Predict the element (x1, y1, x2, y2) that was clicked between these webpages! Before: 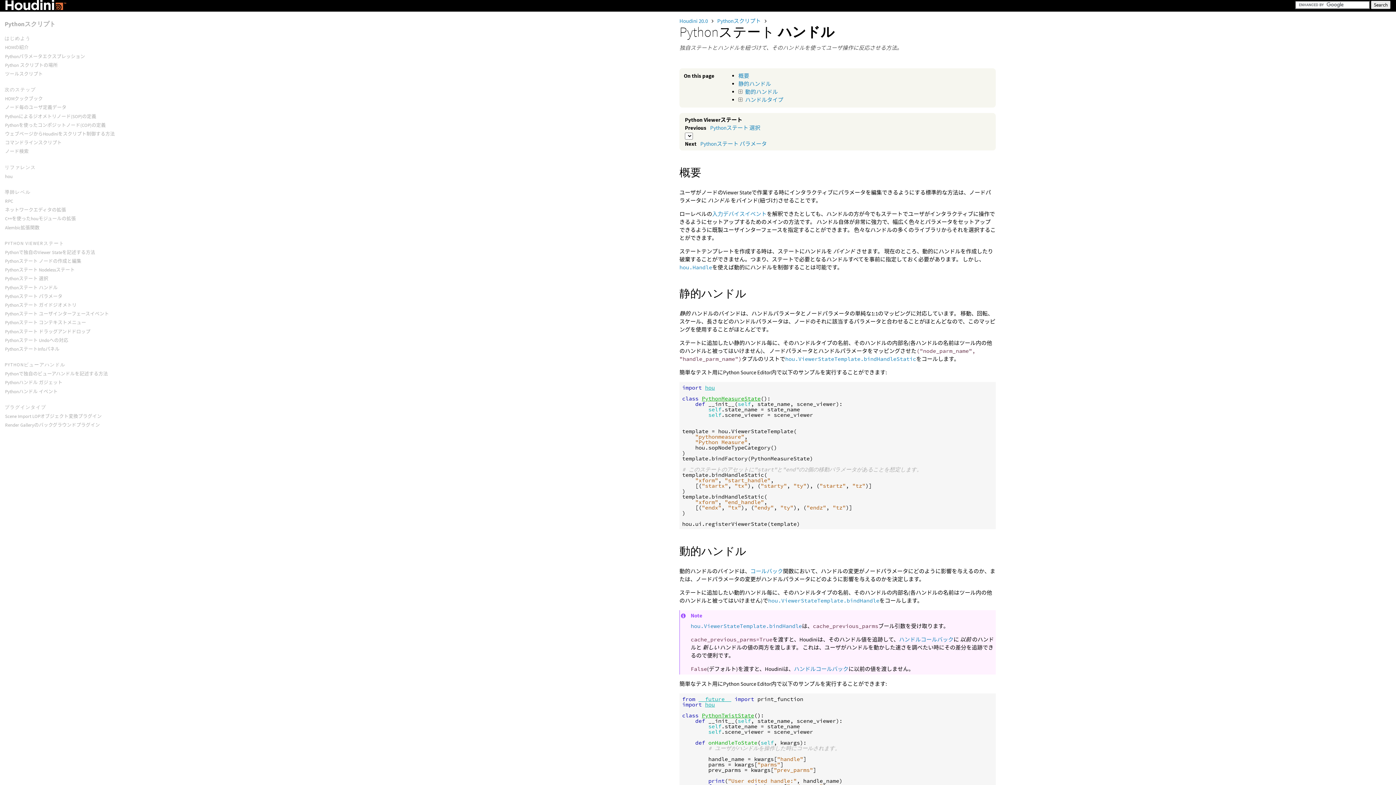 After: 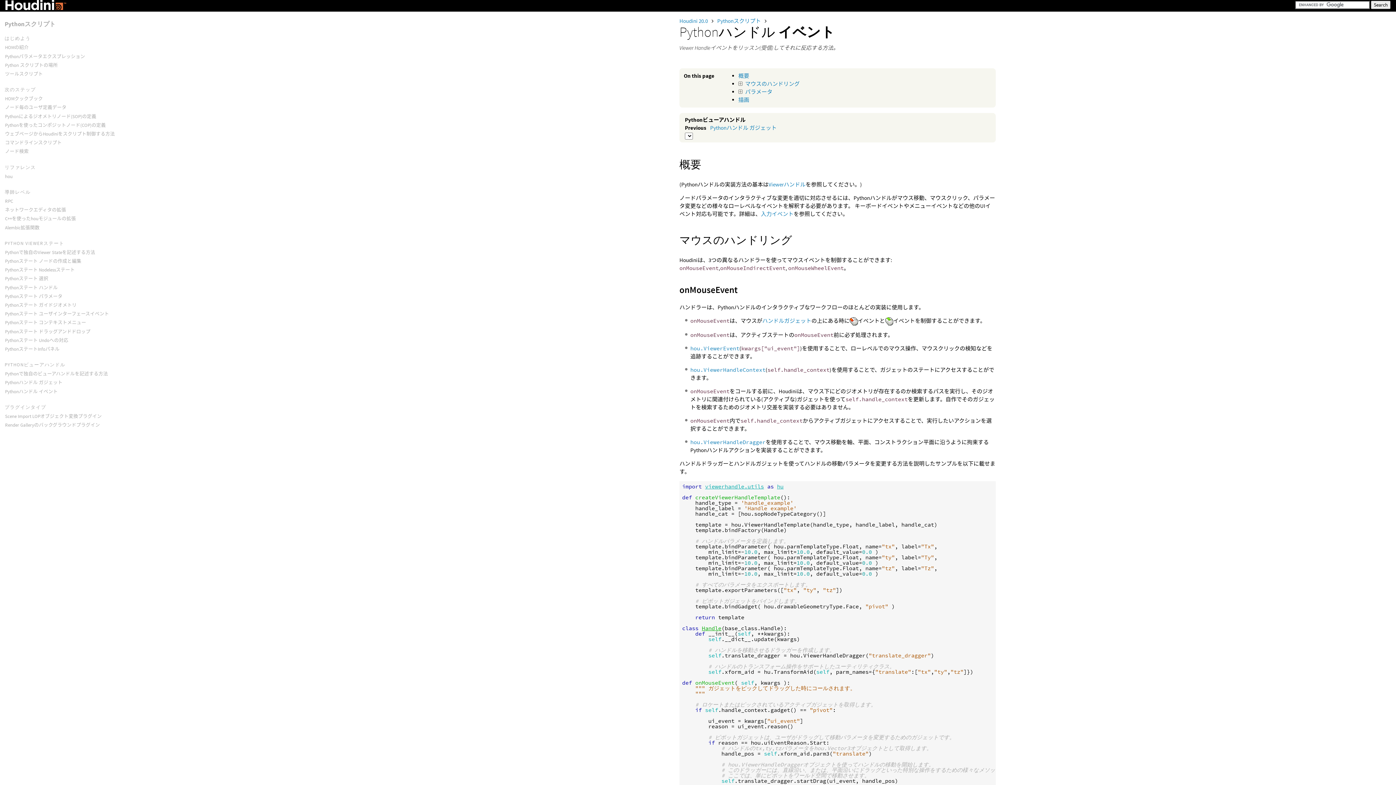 Action: label: Pythonハンドル イベント bbox: (5, 388, 57, 394)